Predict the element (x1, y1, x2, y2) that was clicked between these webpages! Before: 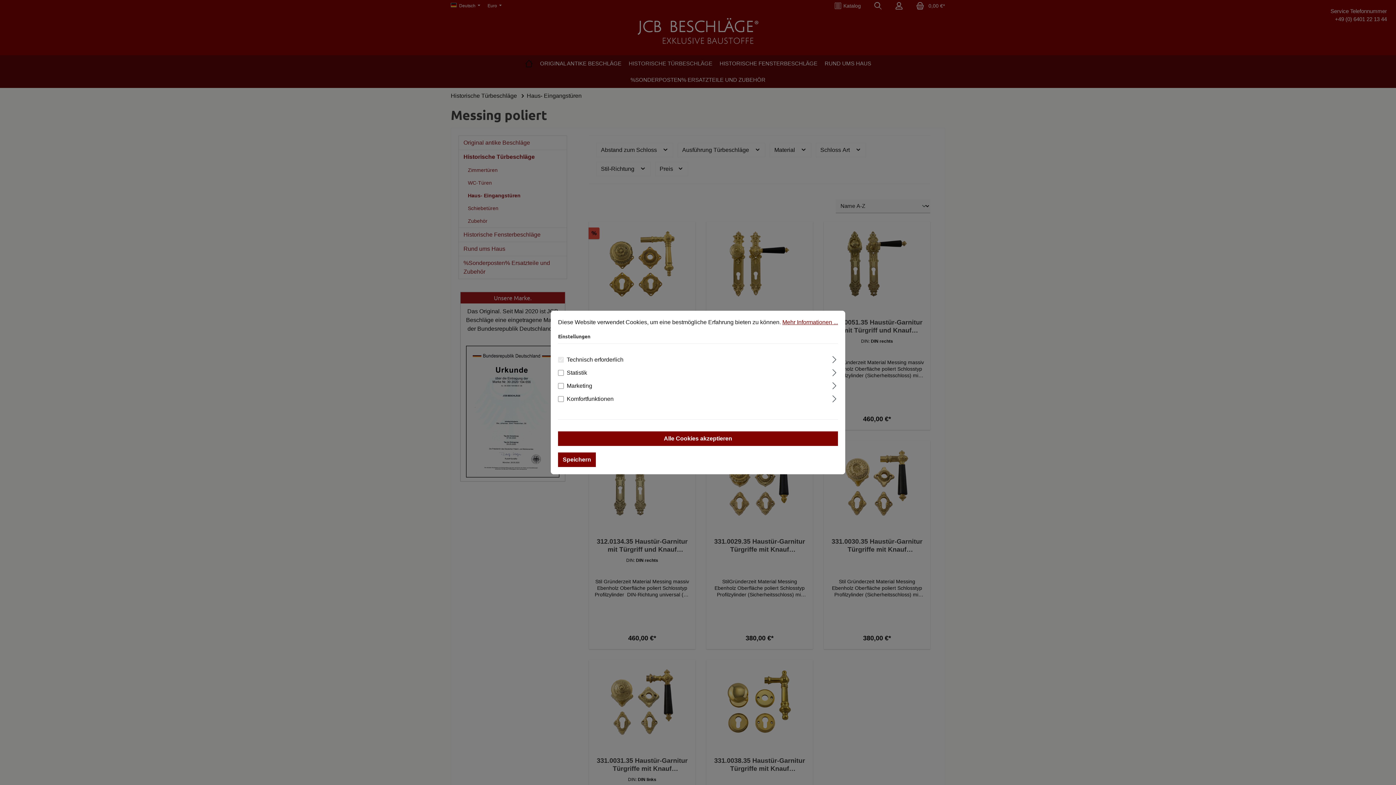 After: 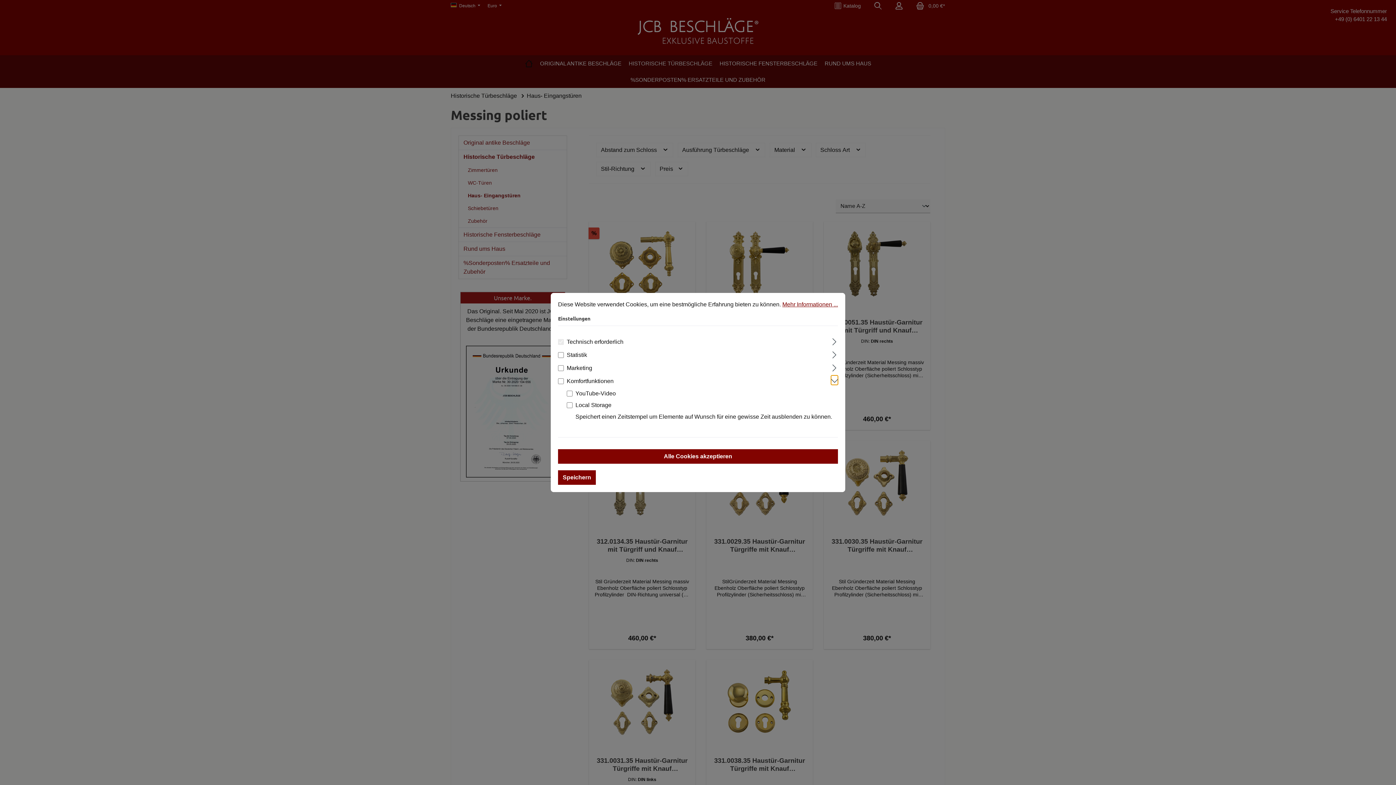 Action: bbox: (831, 393, 838, 403) label: Ausklappen